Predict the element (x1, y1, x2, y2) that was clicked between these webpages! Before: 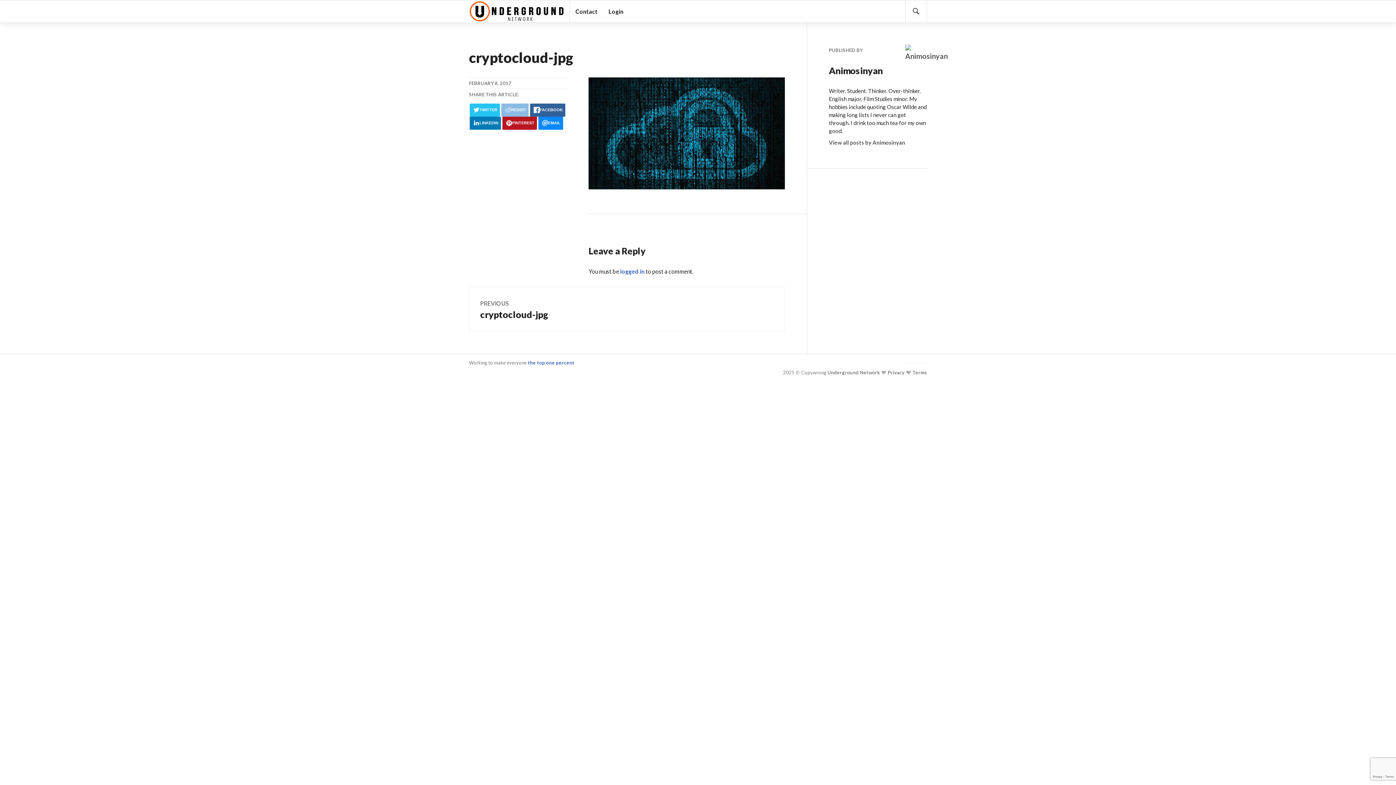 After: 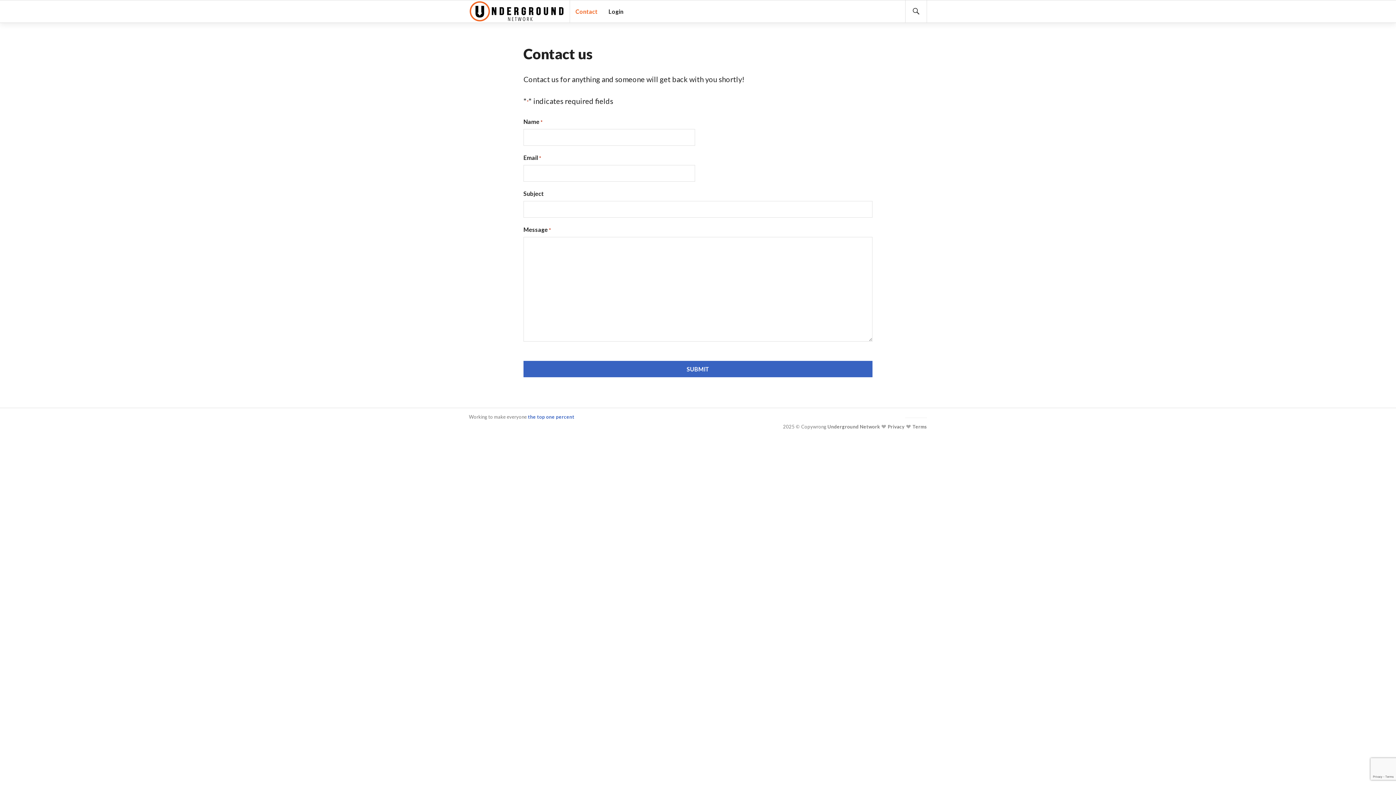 Action: label:  Underground Network bbox: (826, 369, 880, 375)